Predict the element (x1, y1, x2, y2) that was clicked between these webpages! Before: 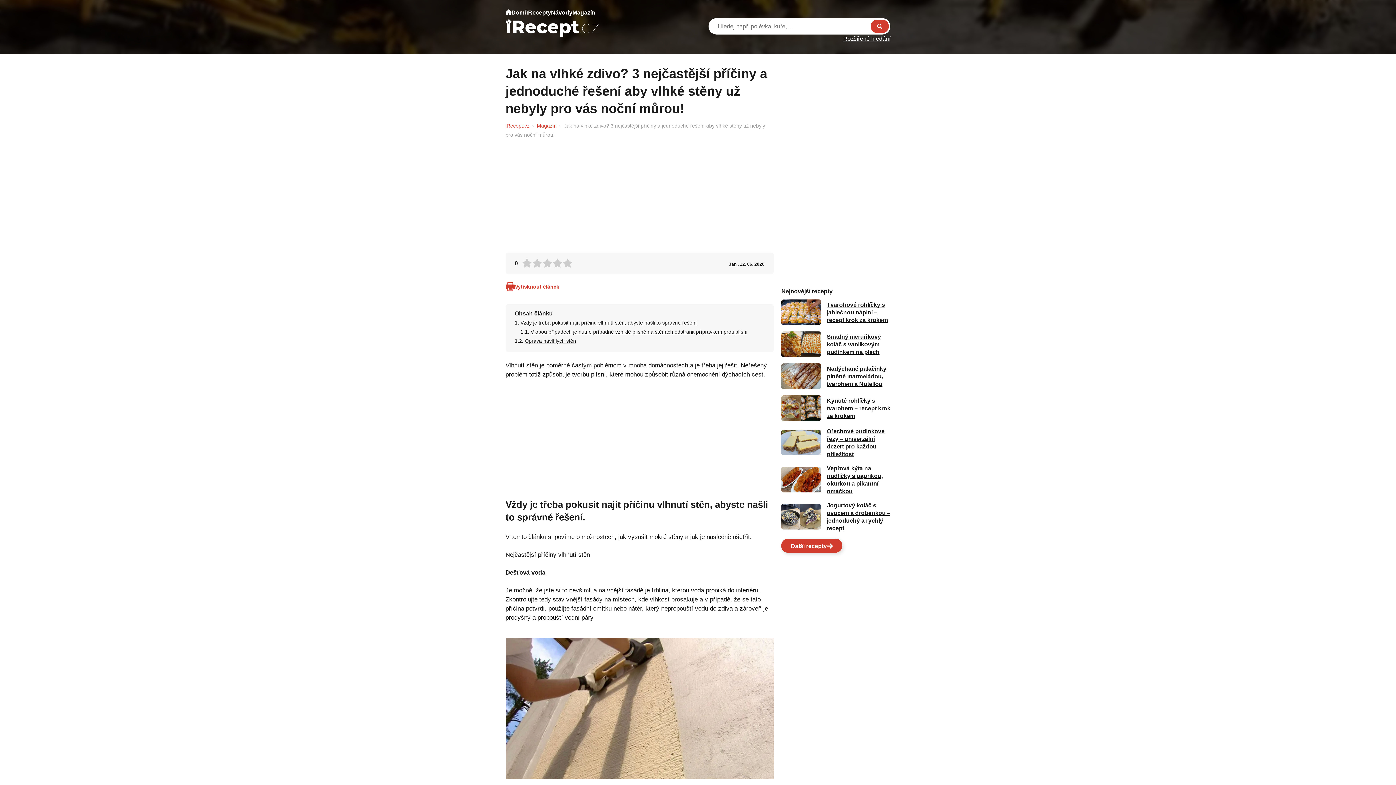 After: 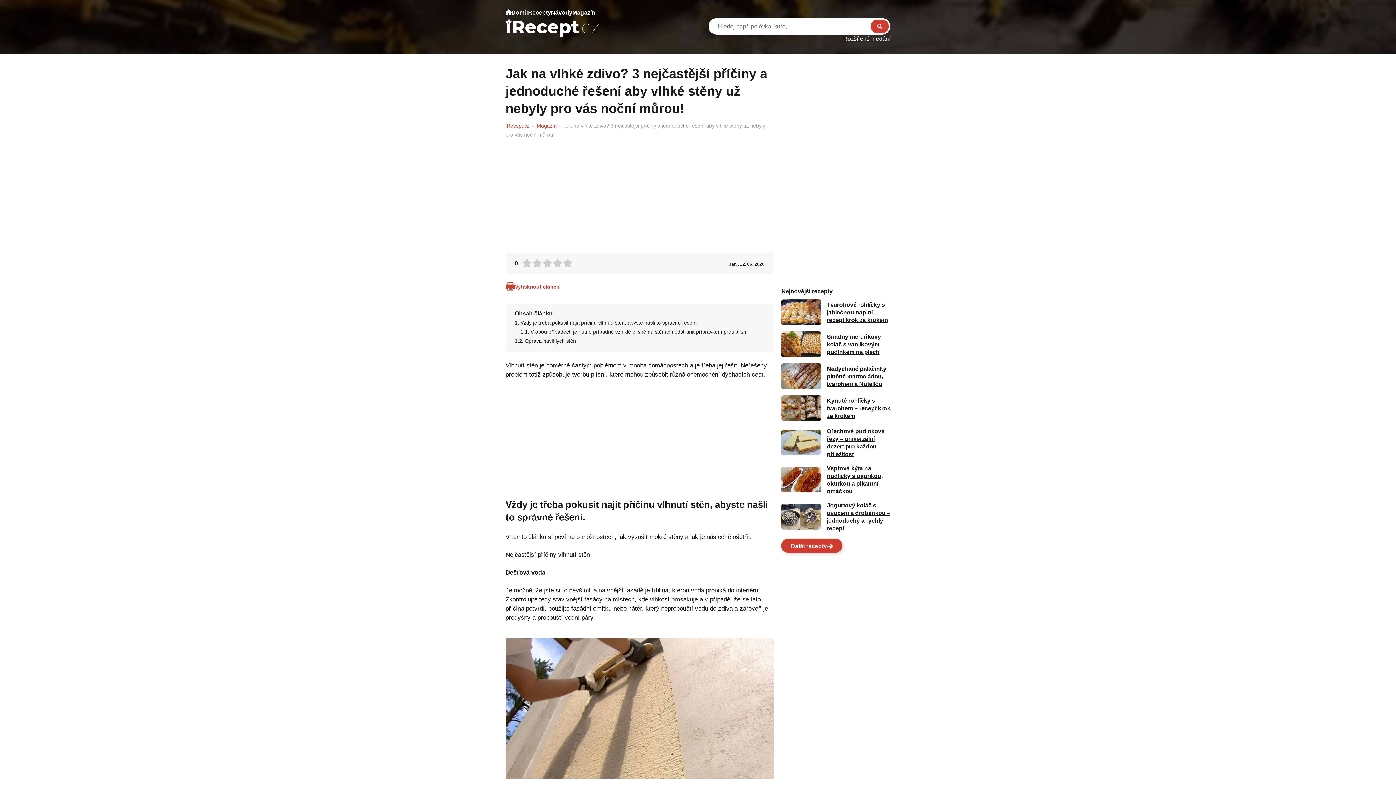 Action: bbox: (505, 282, 559, 291) label: Vytisknout článek